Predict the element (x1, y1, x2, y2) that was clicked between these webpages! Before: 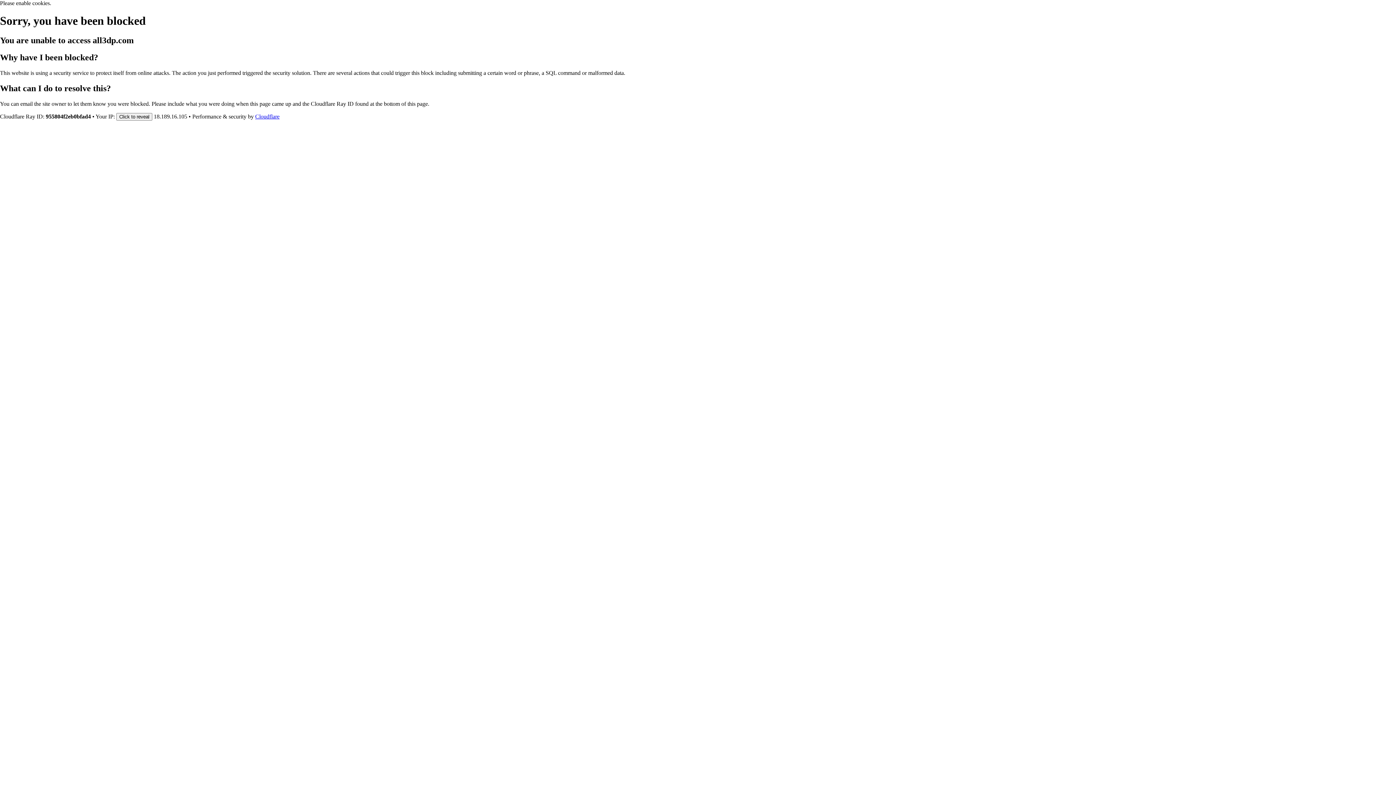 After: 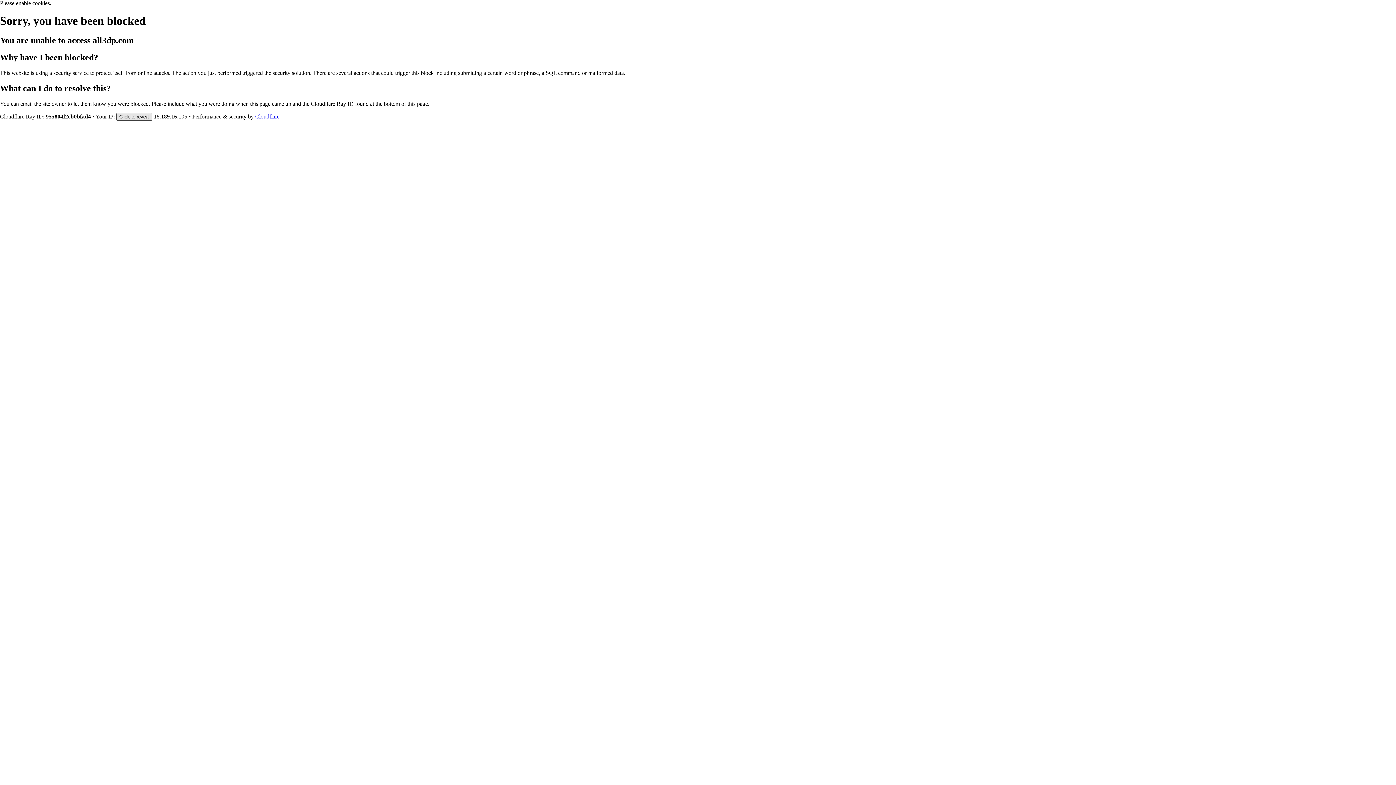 Action: bbox: (116, 112, 152, 120) label: Click to reveal